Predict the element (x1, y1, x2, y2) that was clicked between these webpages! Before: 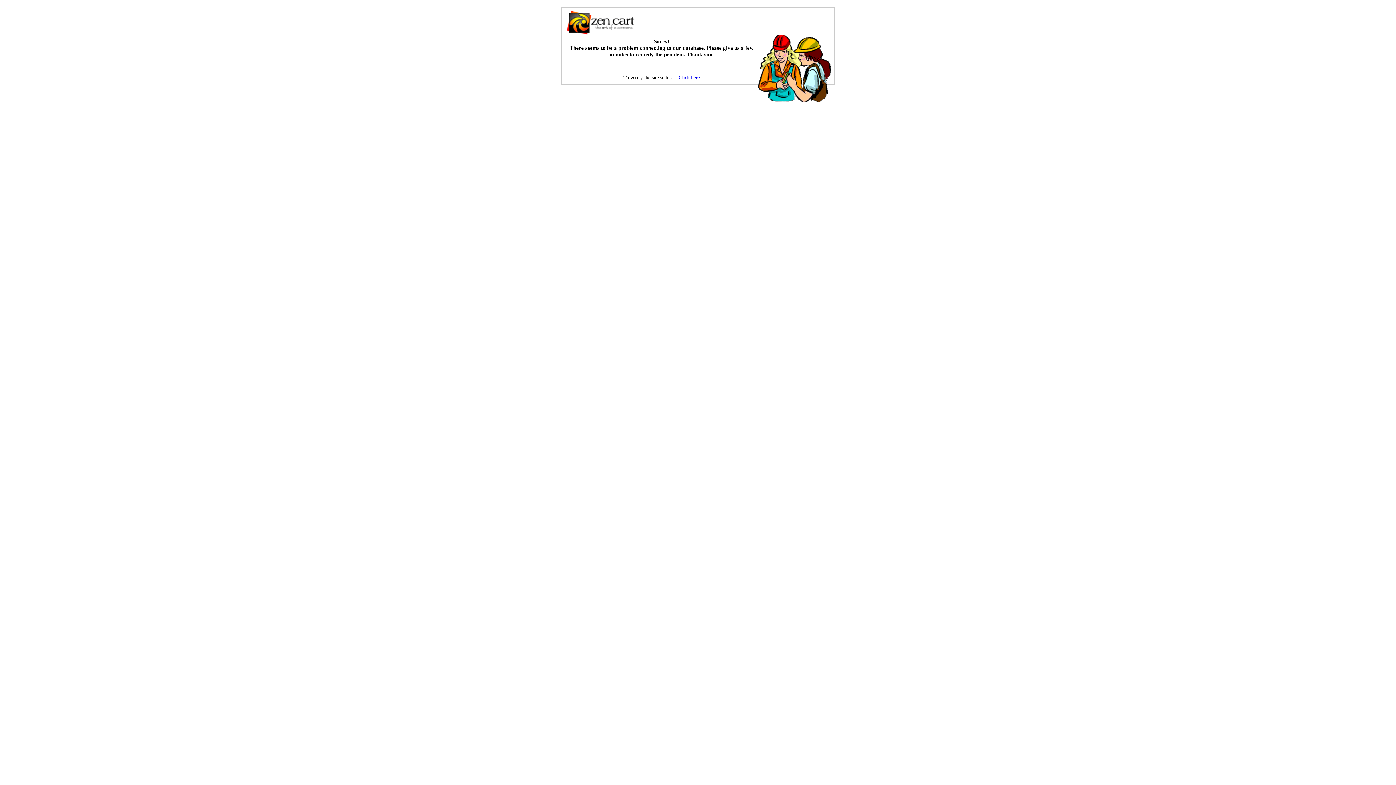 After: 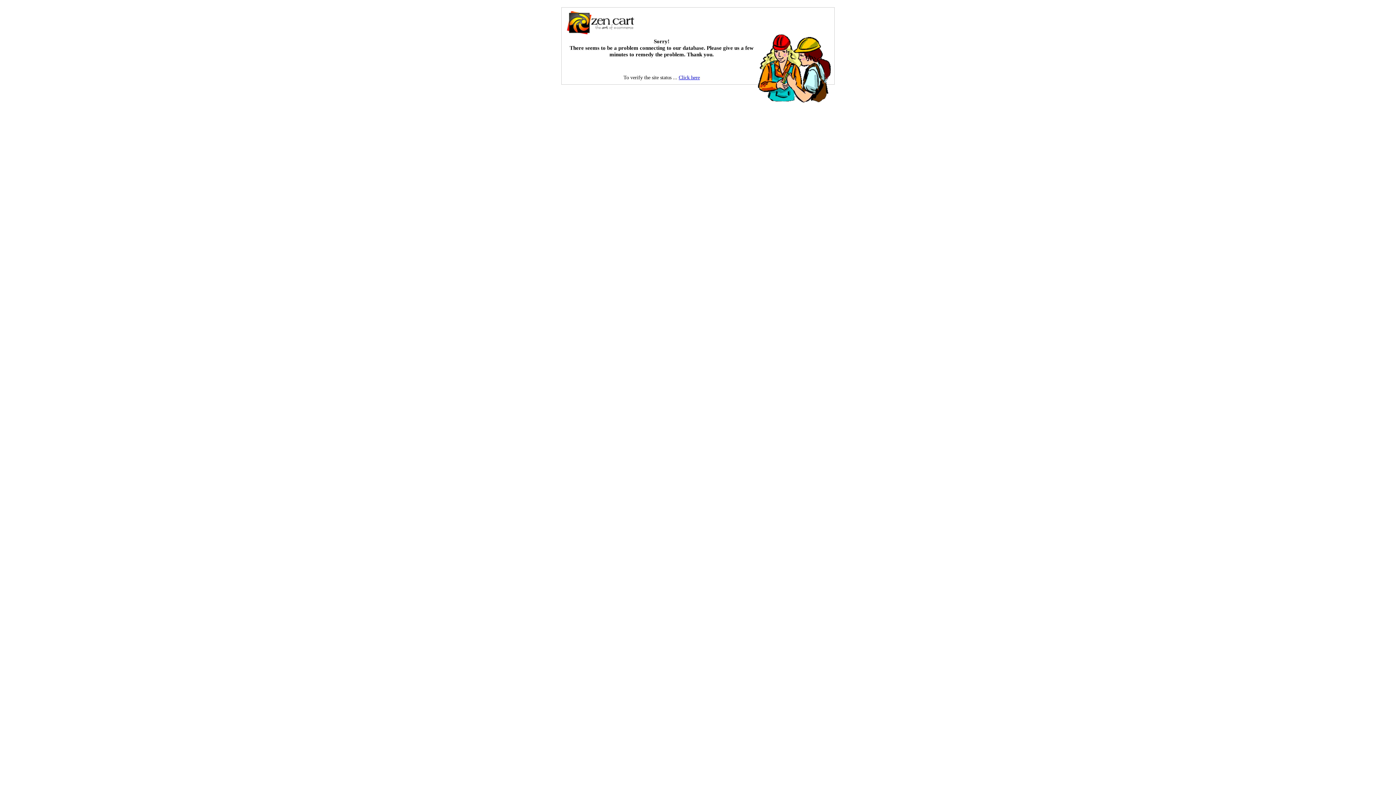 Action: bbox: (678, 74, 700, 80) label: Click here